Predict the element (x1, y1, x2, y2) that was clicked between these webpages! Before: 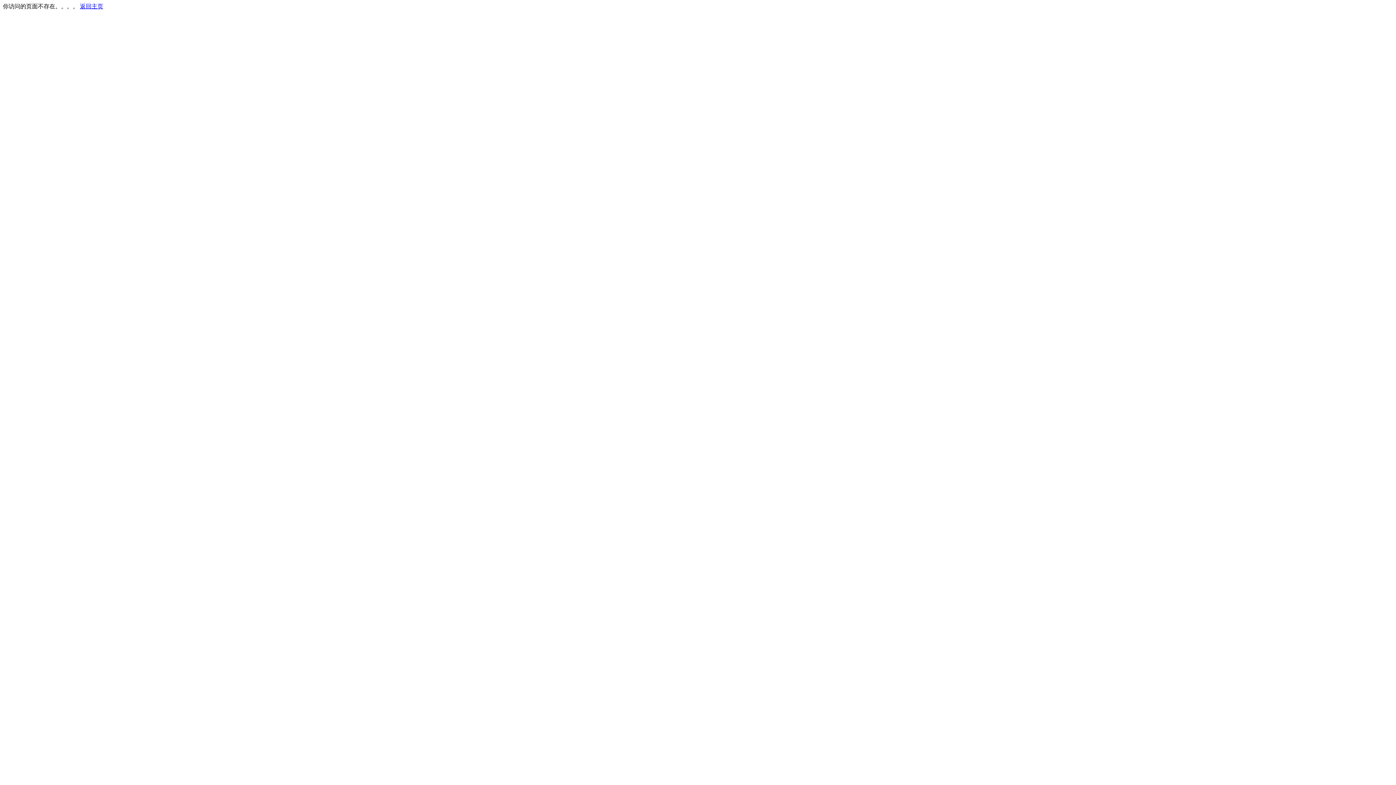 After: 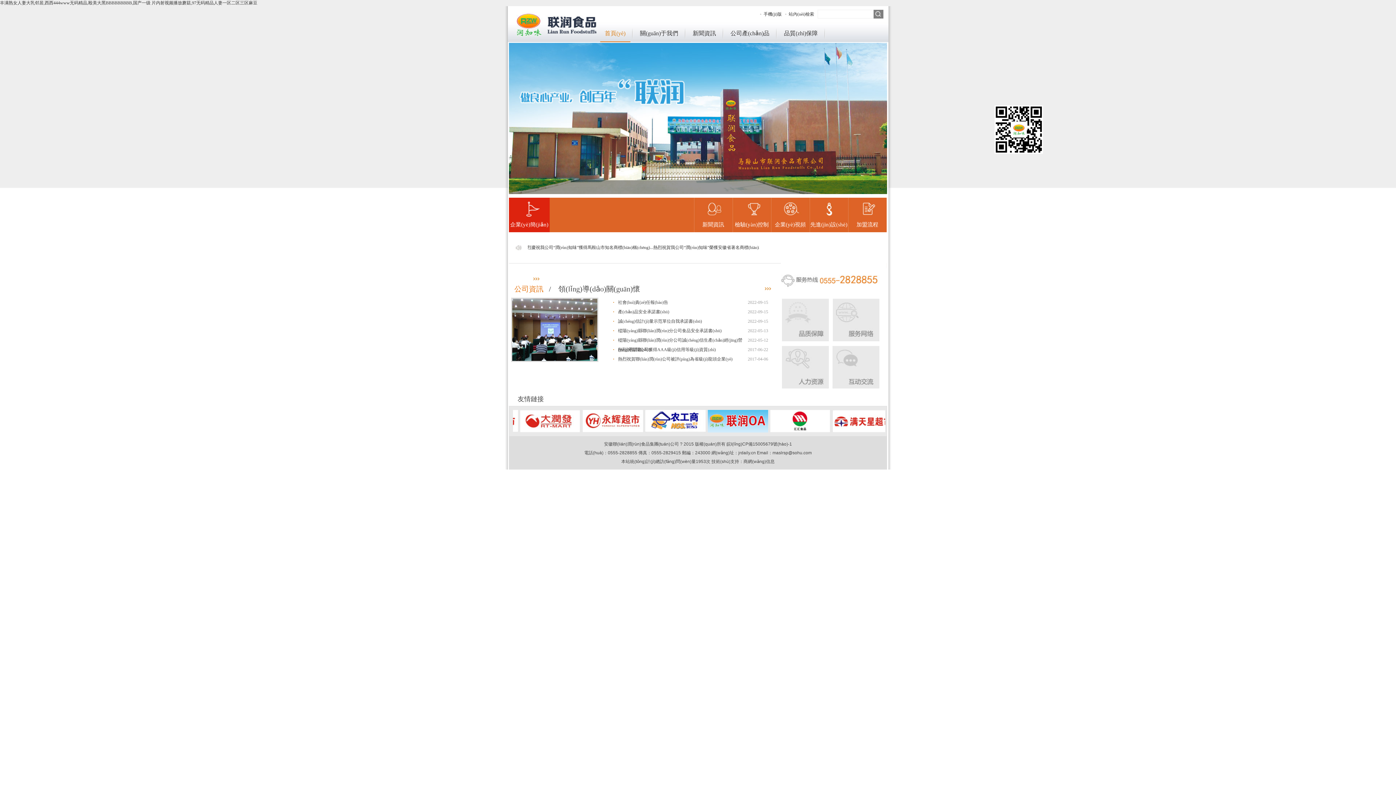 Action: bbox: (80, 3, 103, 9) label: 返回主页